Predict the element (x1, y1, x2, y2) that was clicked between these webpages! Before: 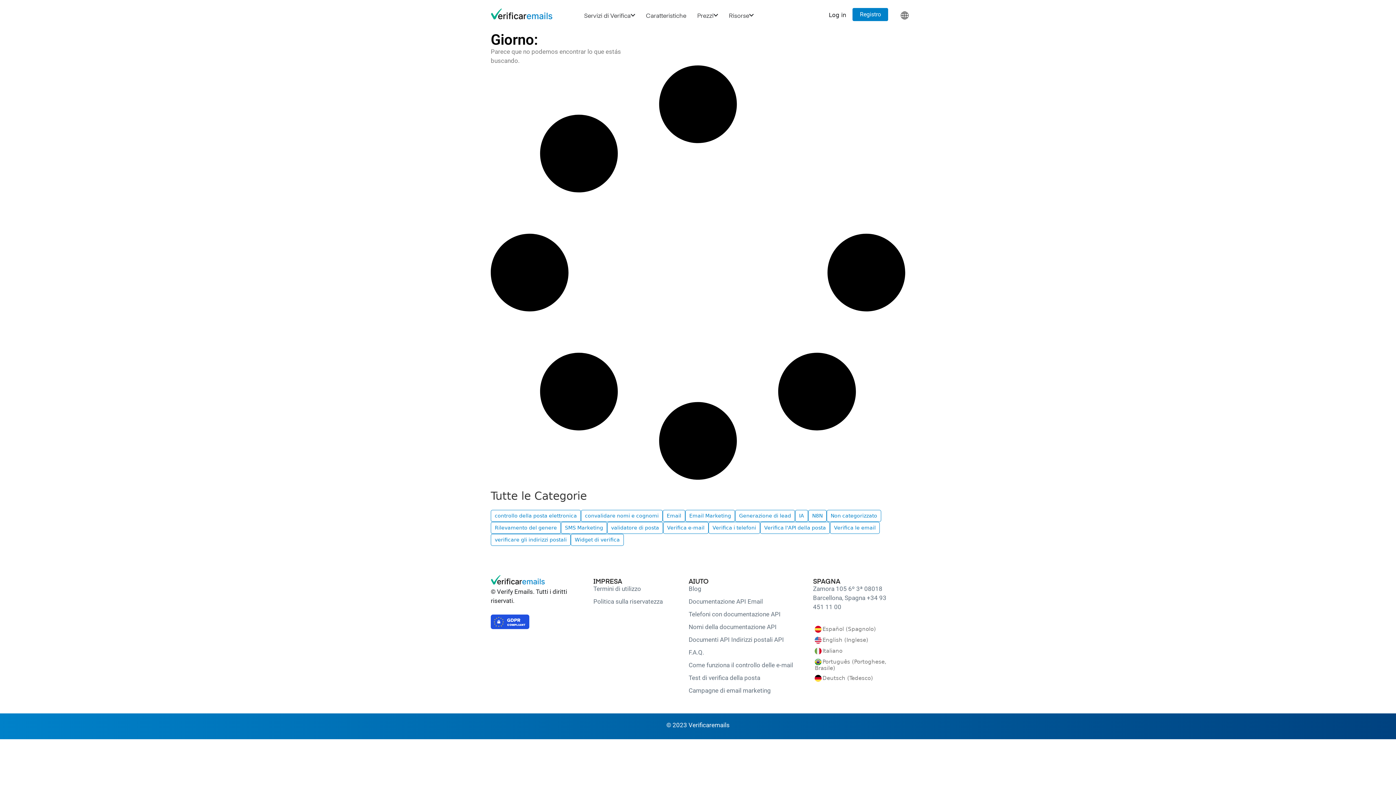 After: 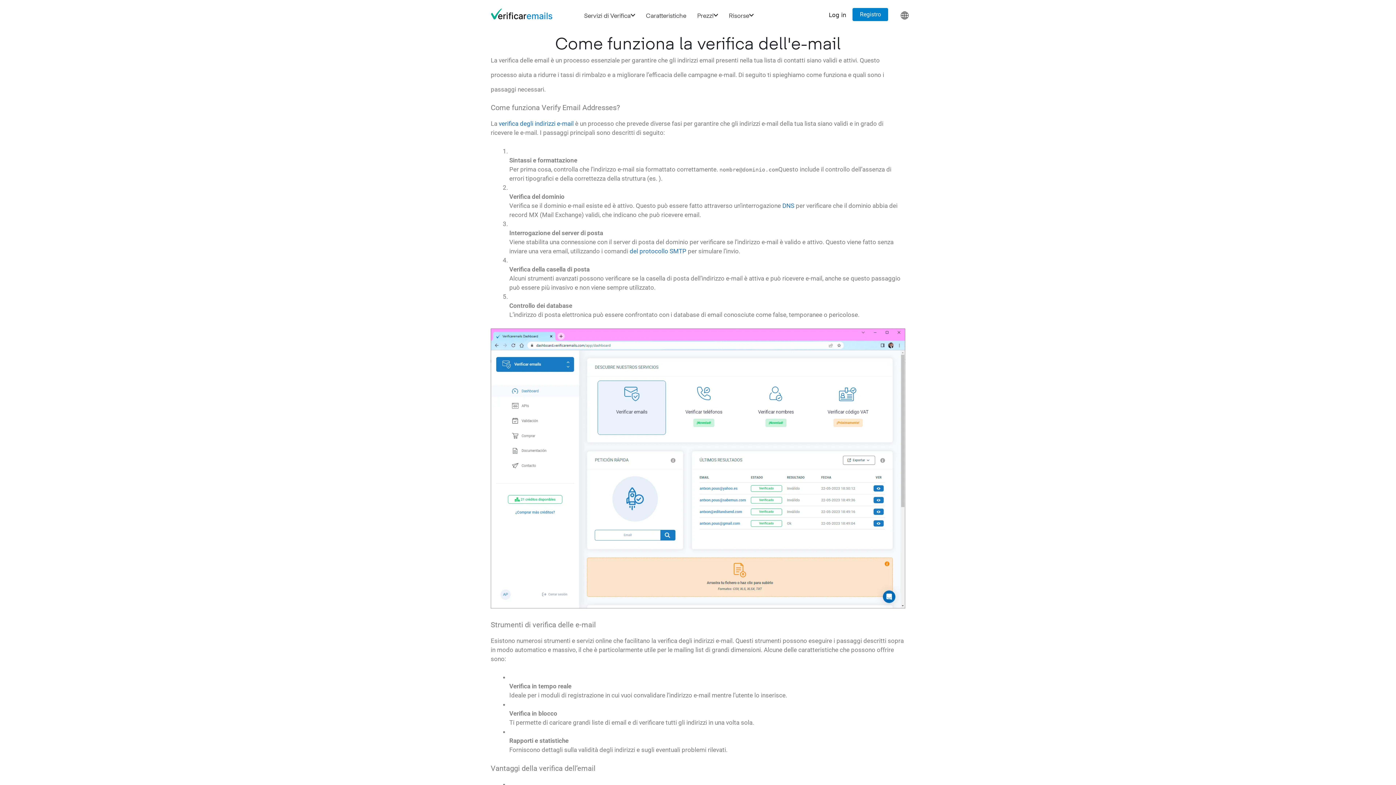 Action: label: Come funziona il controllo delle e-mail bbox: (688, 661, 798, 670)